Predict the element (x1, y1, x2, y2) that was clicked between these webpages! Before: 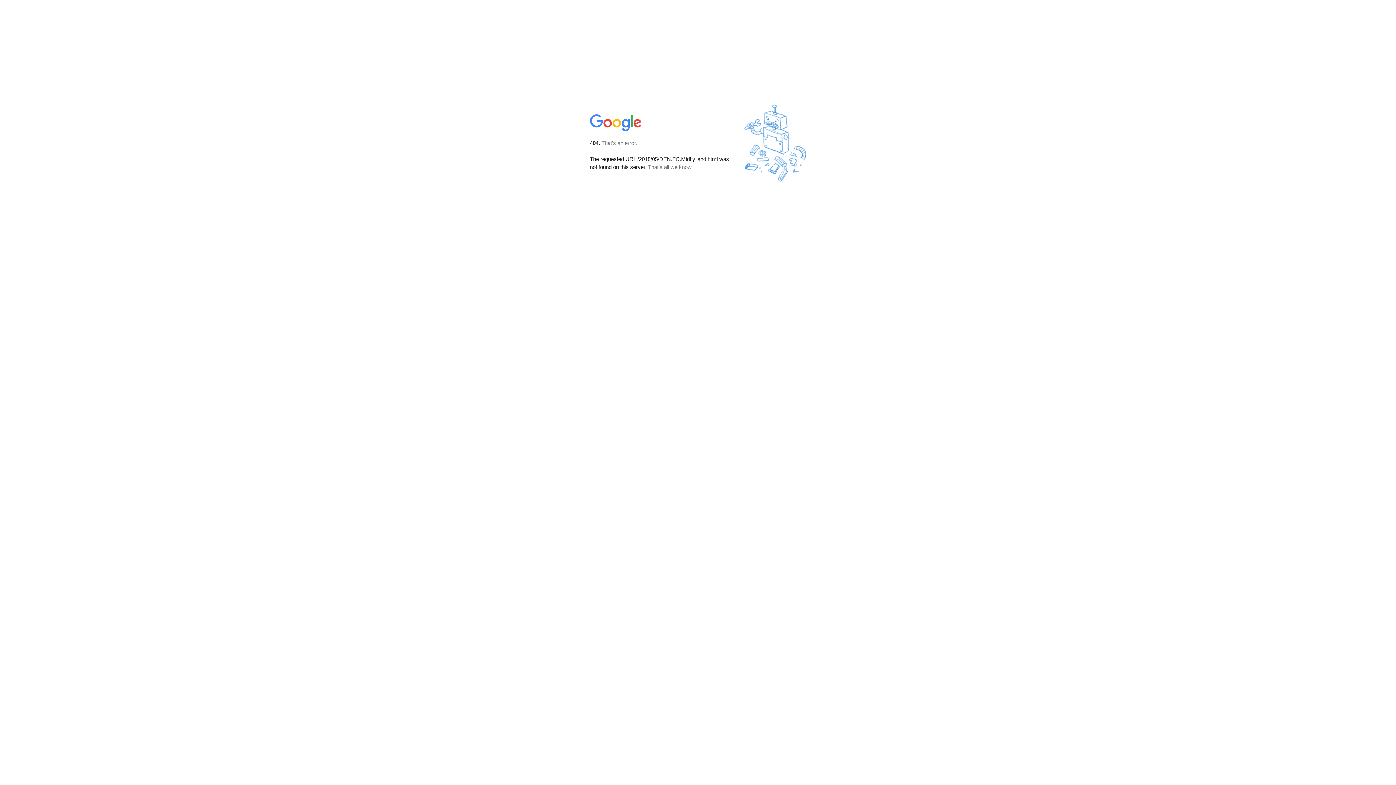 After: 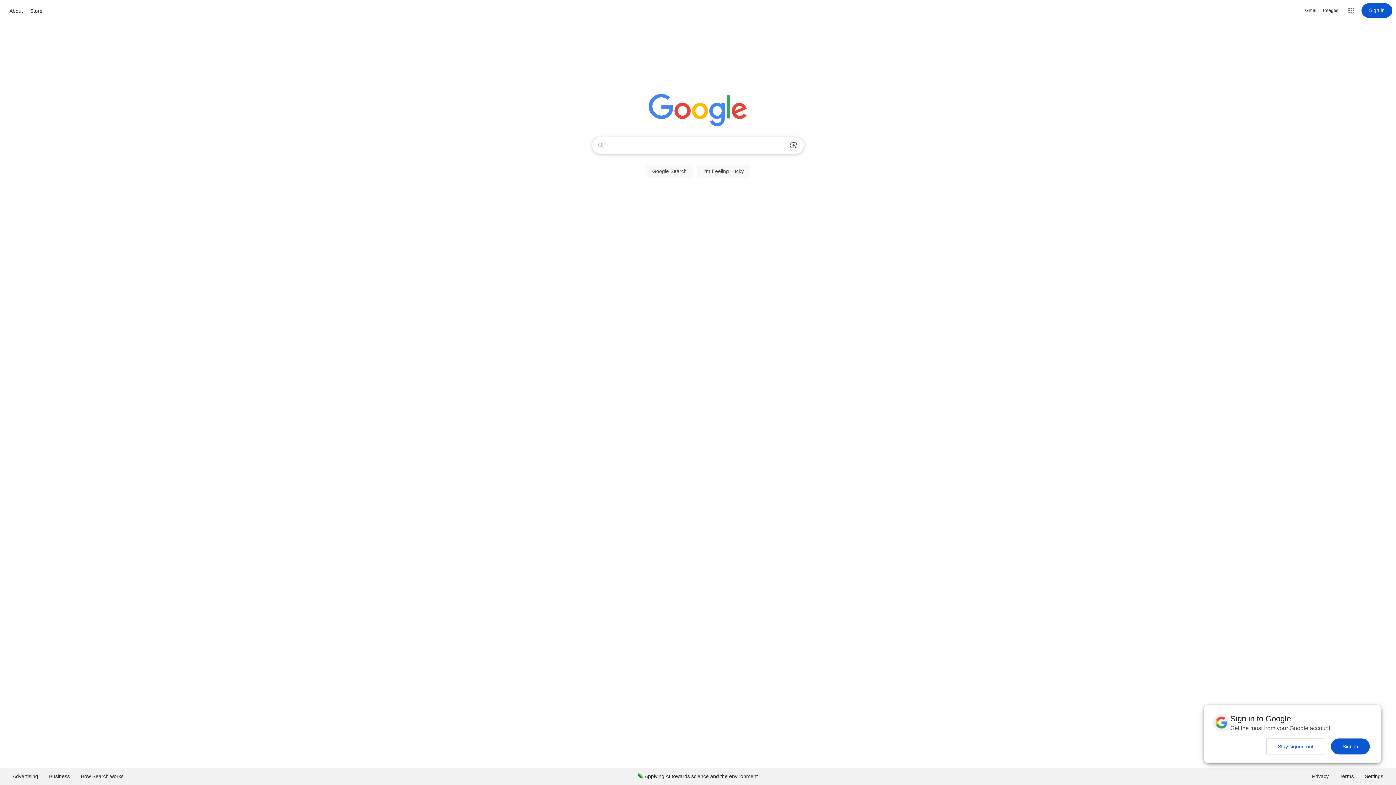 Action: bbox: (590, 127, 642, 134)